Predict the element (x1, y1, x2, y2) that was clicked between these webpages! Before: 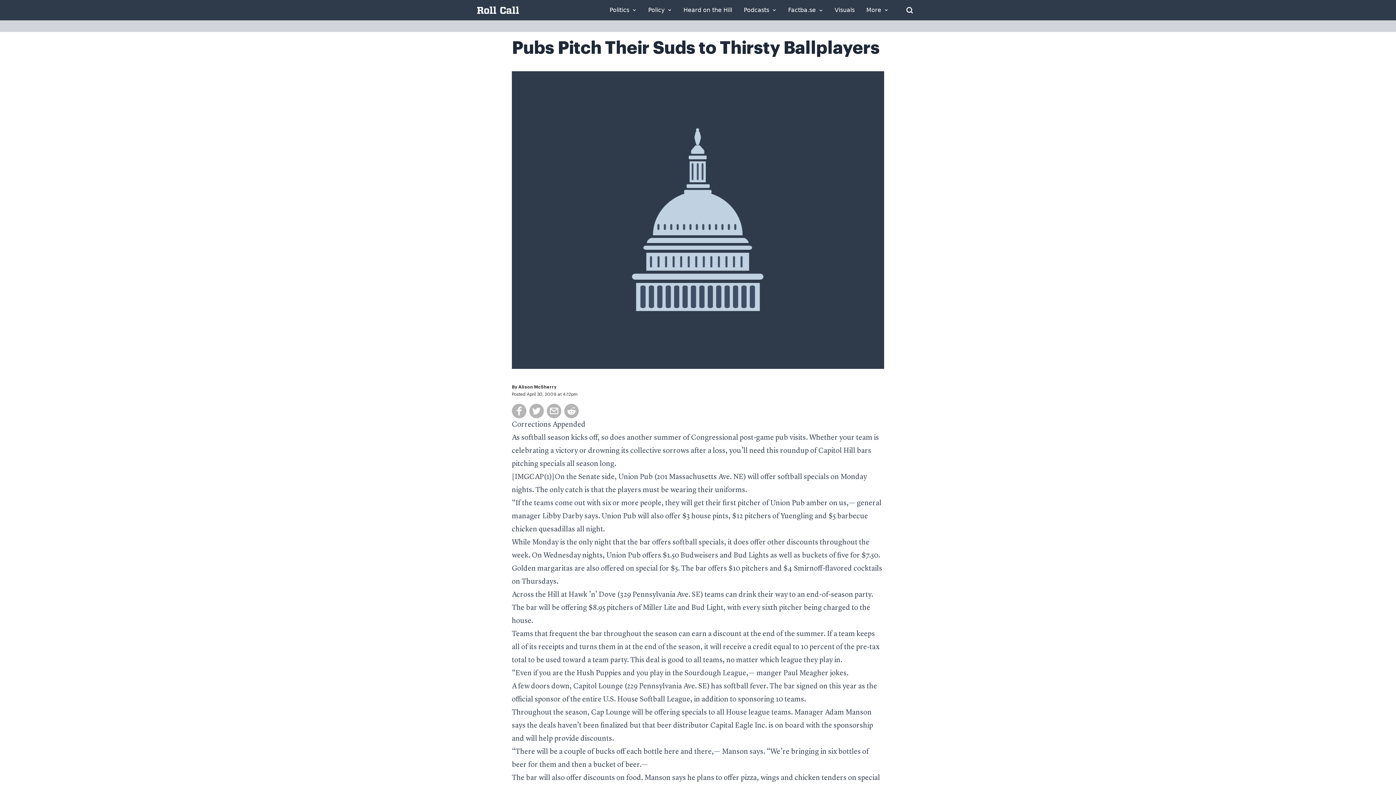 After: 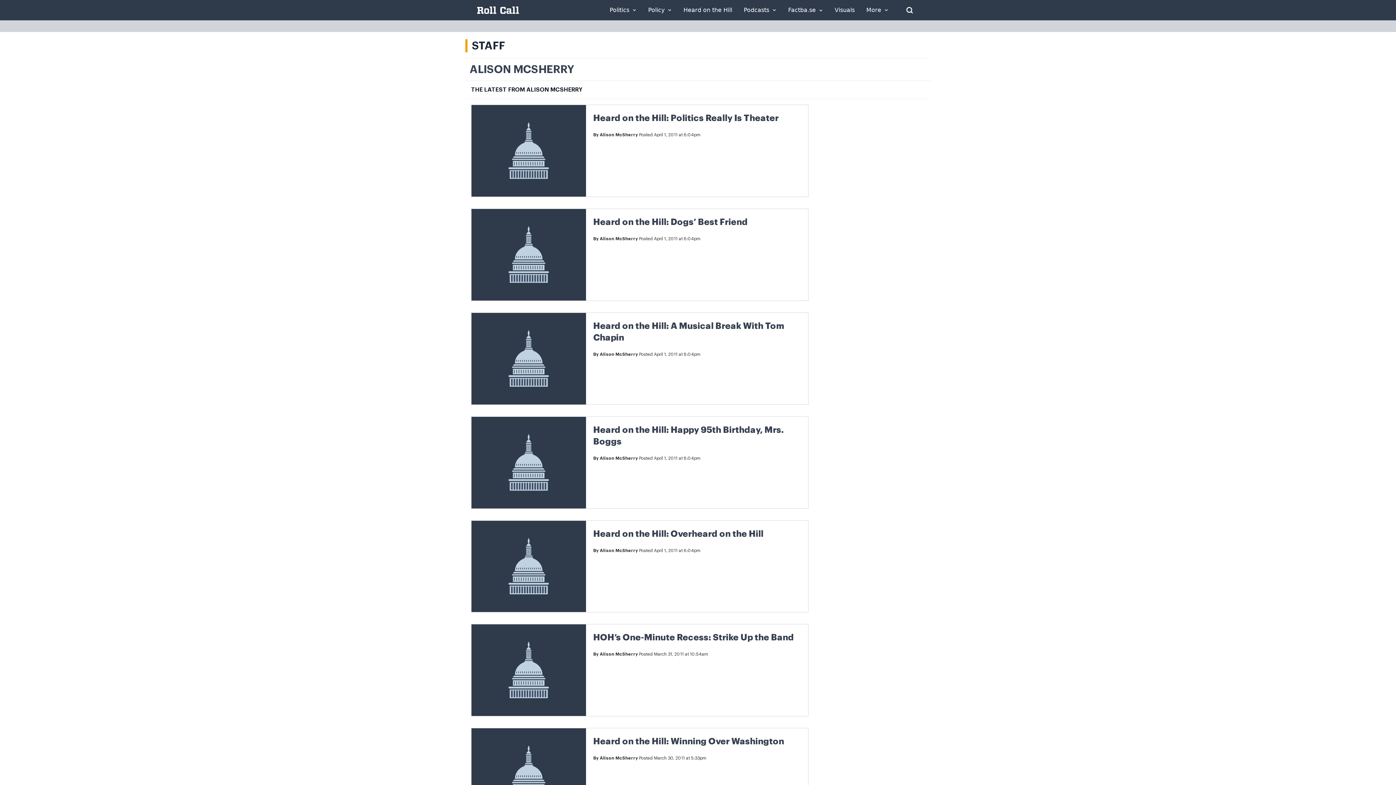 Action: bbox: (518, 385, 556, 389) label: Alison McSherry